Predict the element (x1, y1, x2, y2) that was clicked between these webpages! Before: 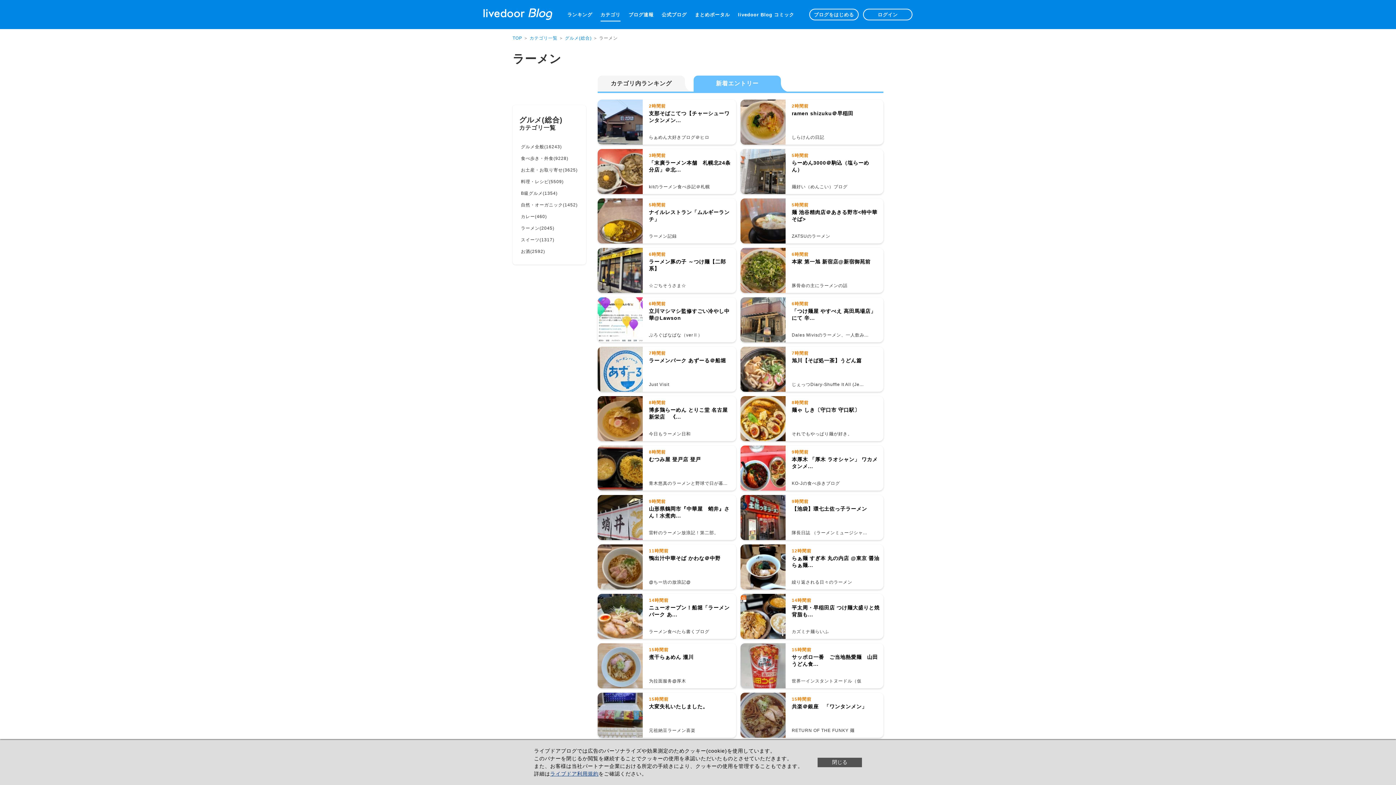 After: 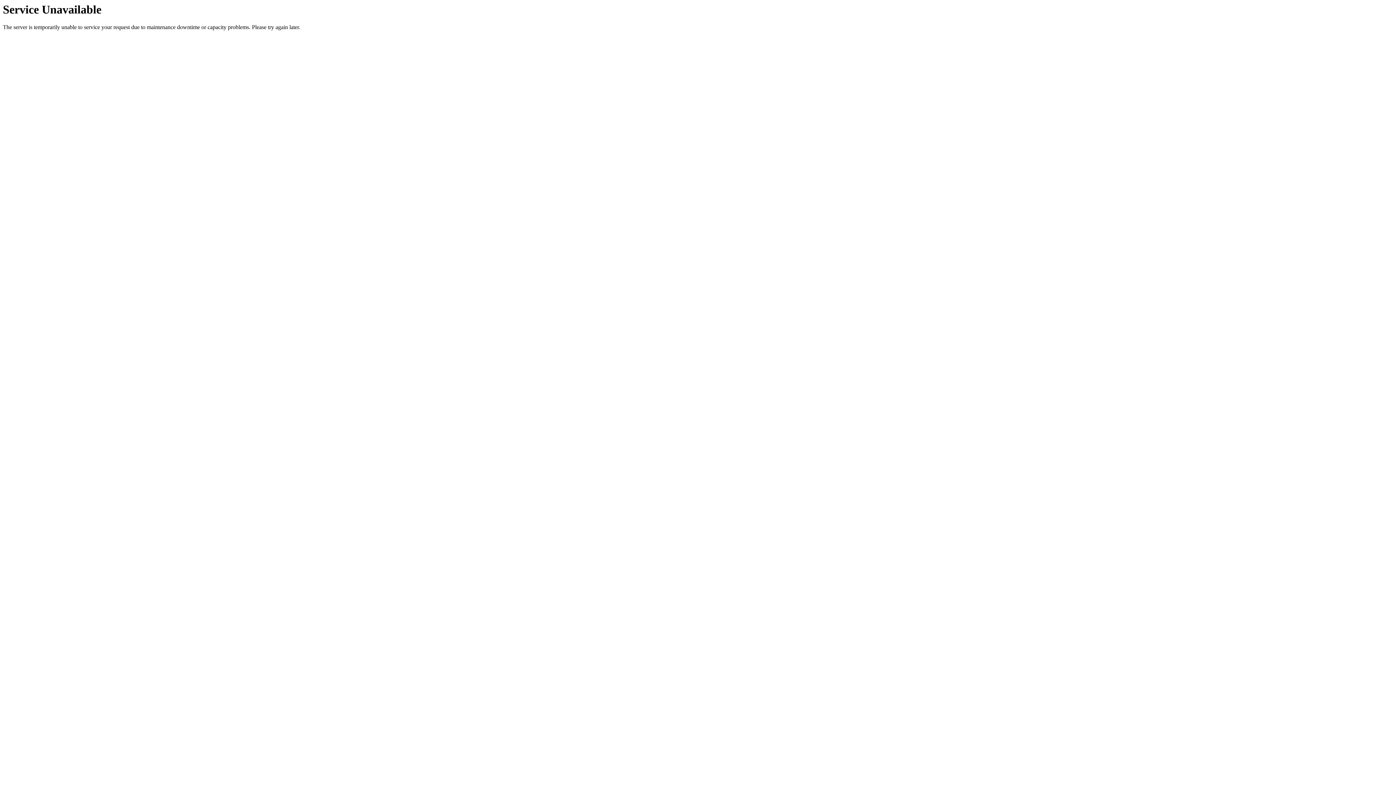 Action: label: 元祖納豆ラーメン喜楽 bbox: (649, 728, 732, 733)